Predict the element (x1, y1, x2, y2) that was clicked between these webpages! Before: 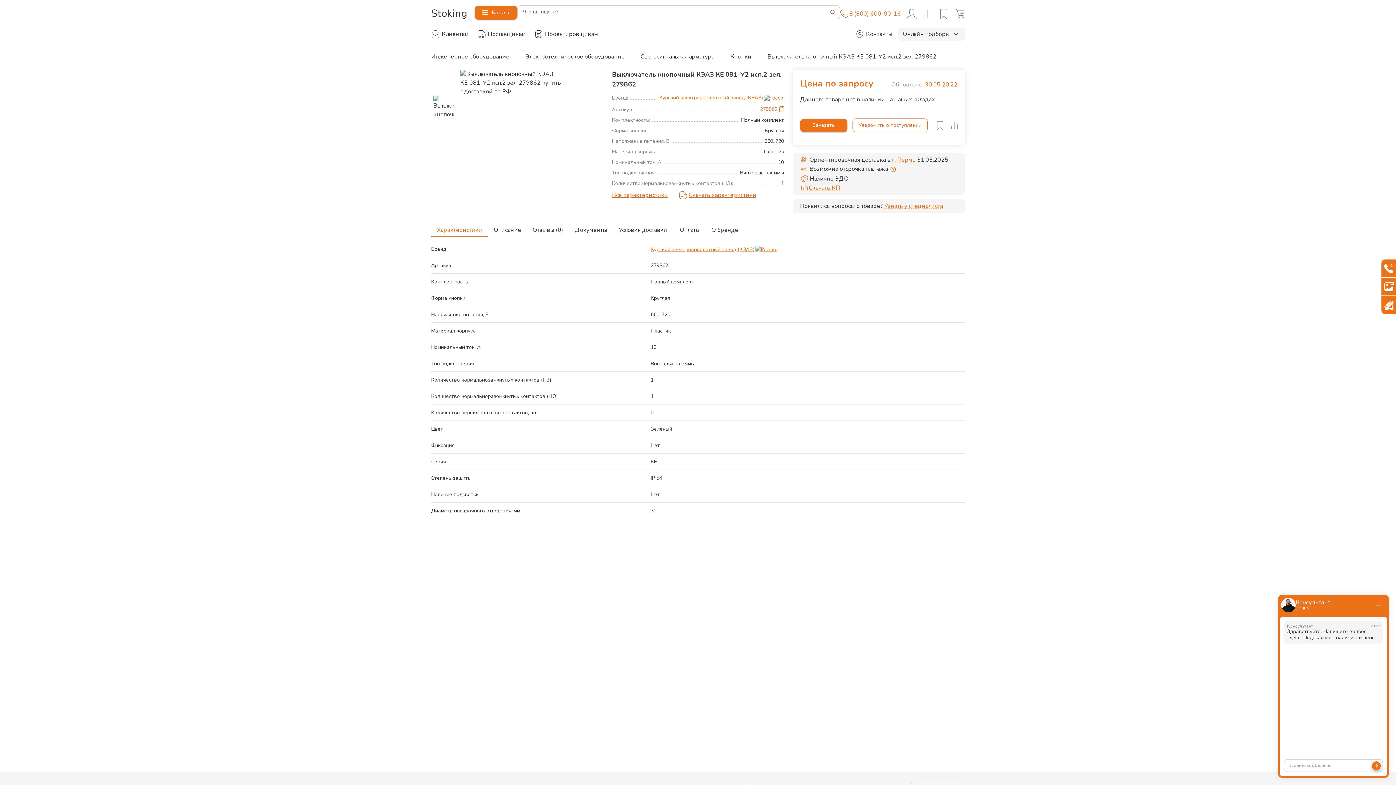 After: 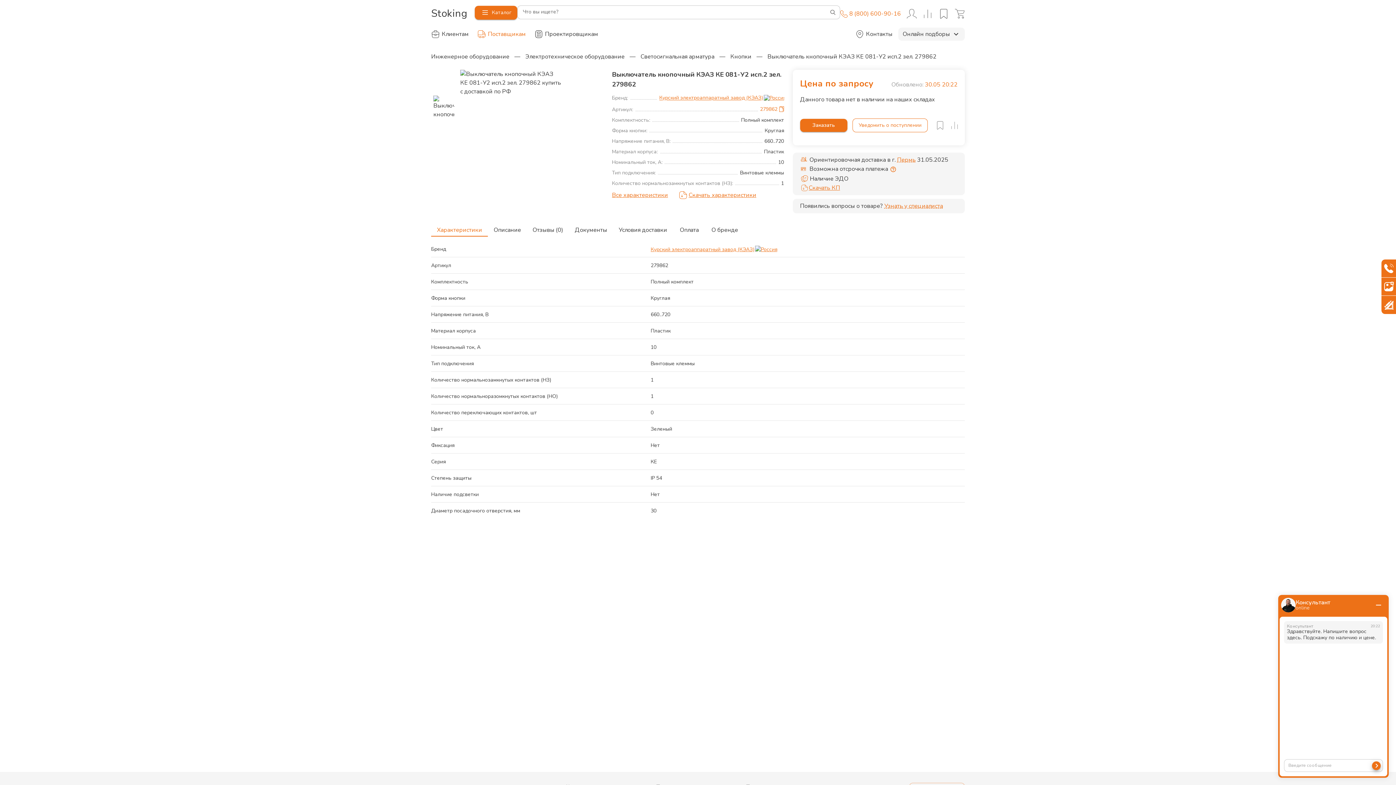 Action: bbox: (477, 29, 525, 38) label: Поставщикам